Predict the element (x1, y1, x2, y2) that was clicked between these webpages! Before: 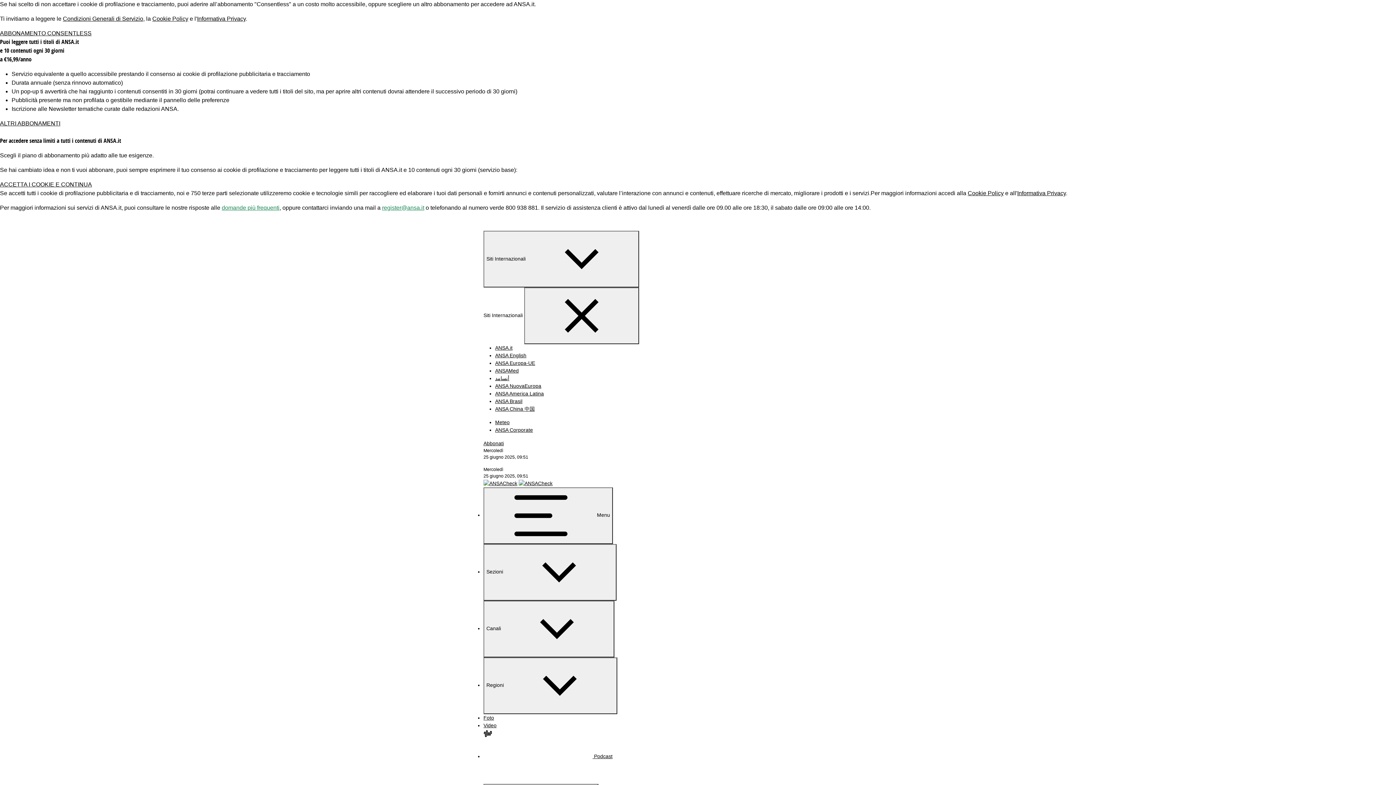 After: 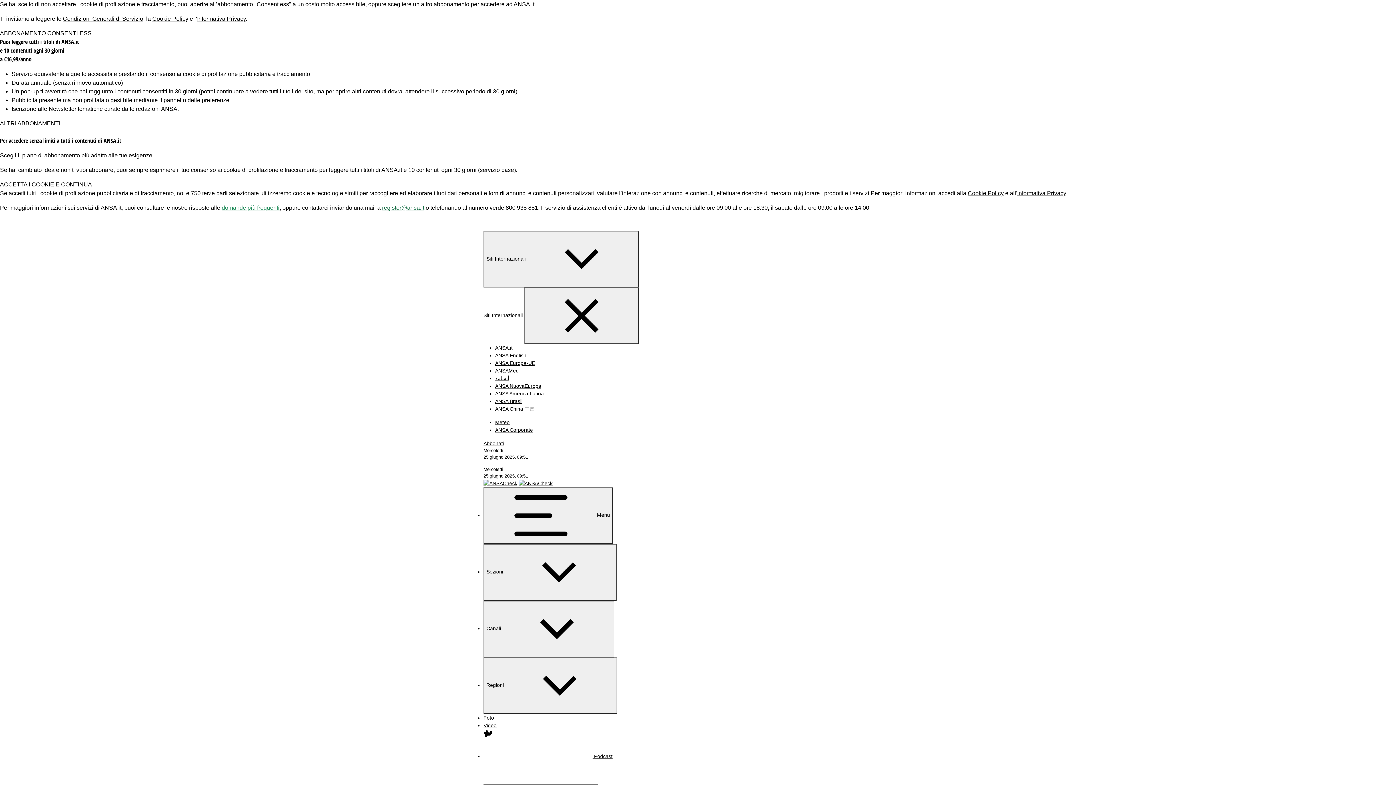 Action: label: register@ansa.it bbox: (382, 204, 424, 210)